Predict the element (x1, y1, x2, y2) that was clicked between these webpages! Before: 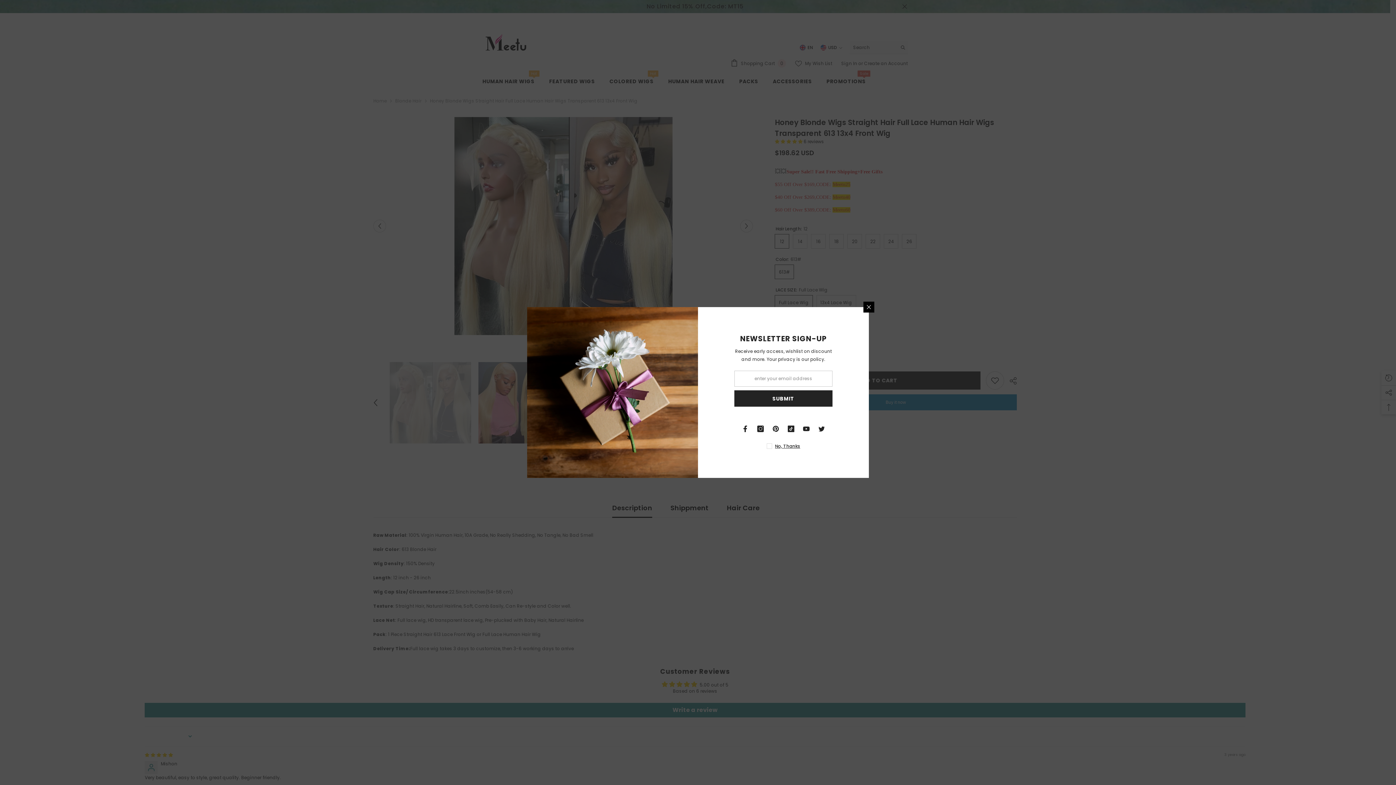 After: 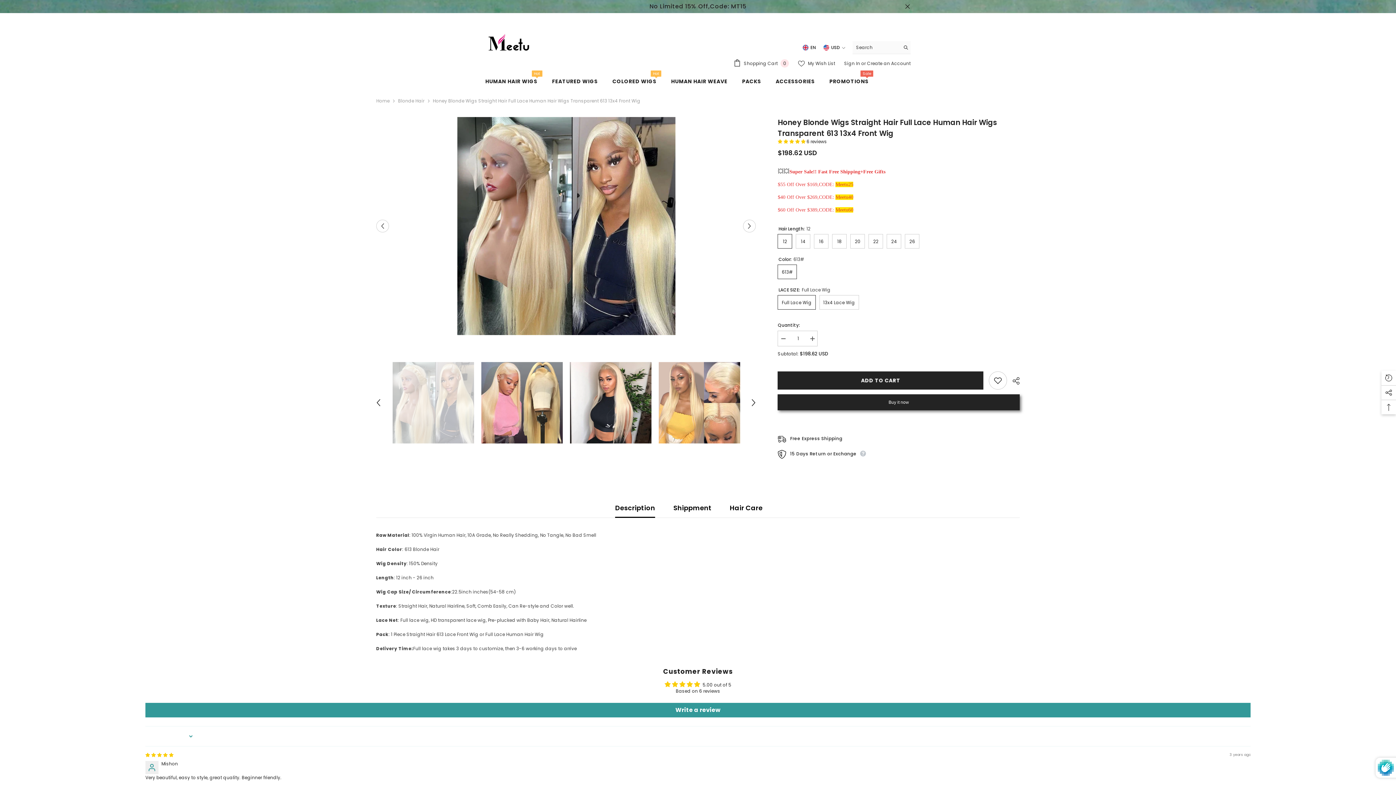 Action: label: SUBMIT bbox: (651, 390, 744, 406)